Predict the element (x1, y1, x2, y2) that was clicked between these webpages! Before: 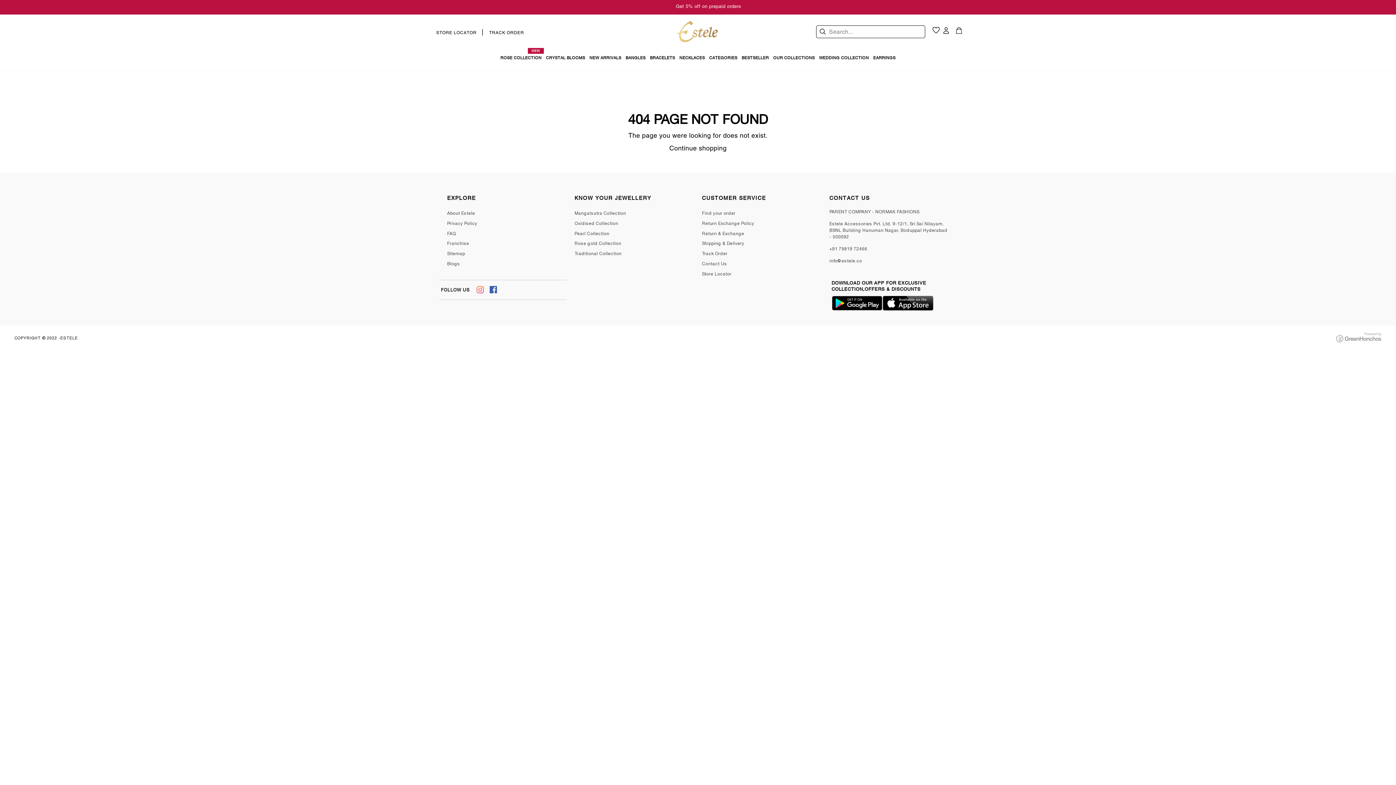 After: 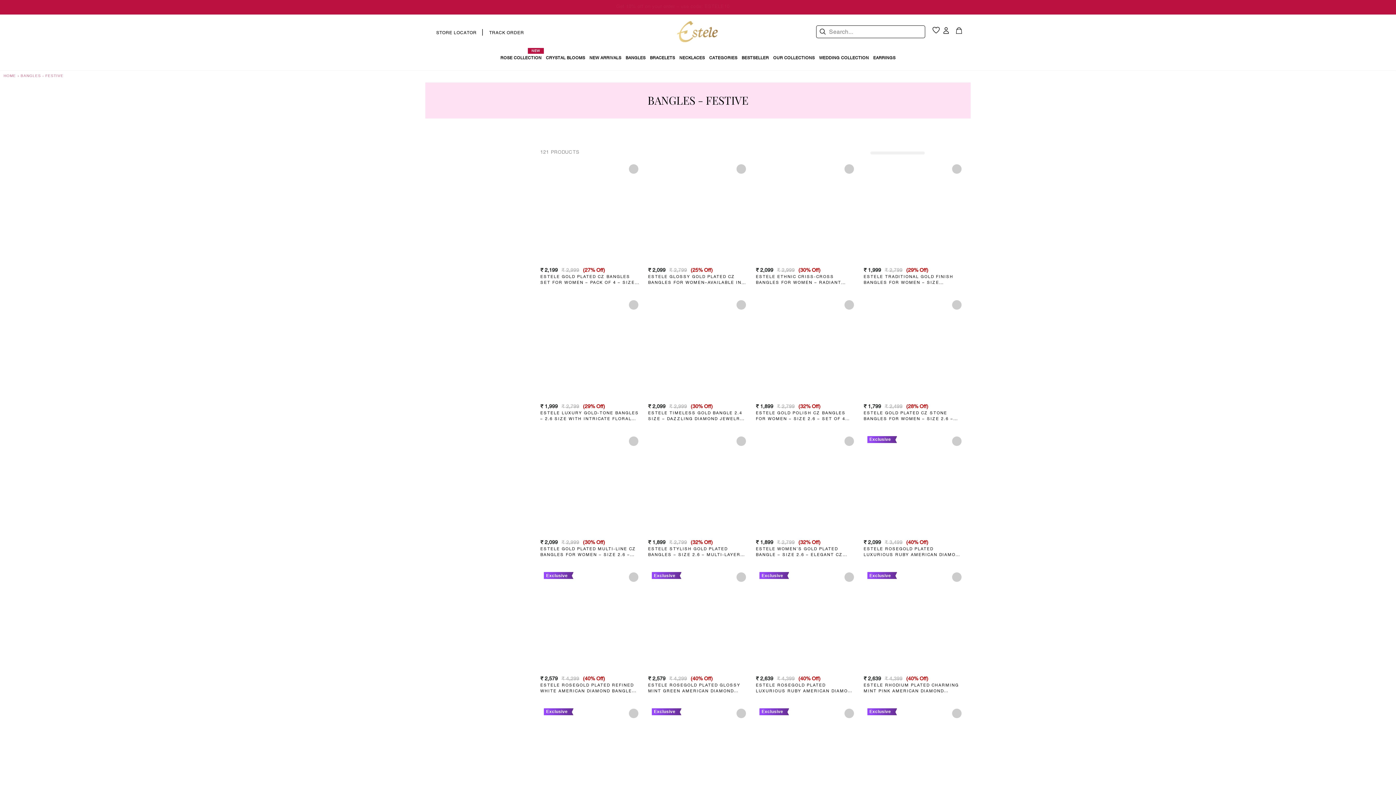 Action: label: BANGLES bbox: (623, 52, 647, 63)